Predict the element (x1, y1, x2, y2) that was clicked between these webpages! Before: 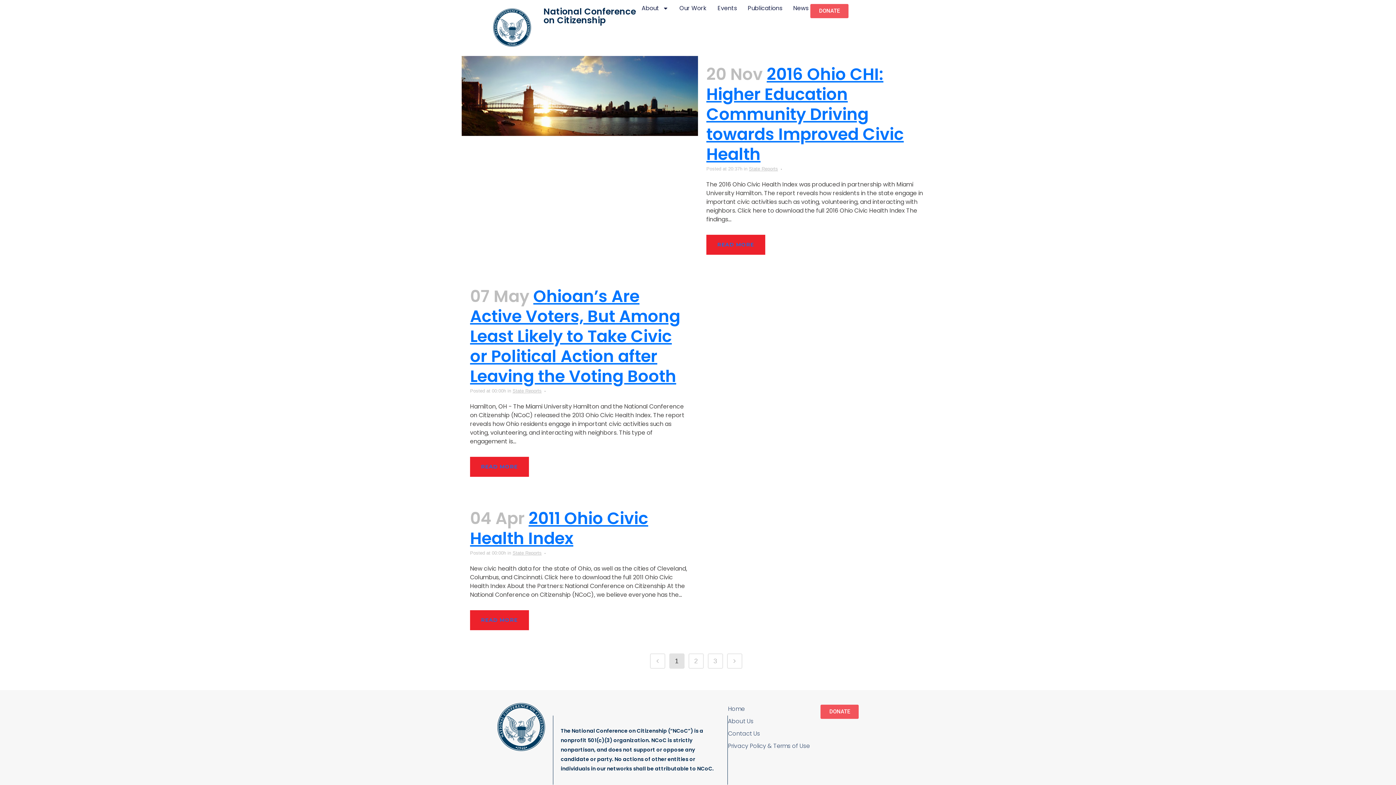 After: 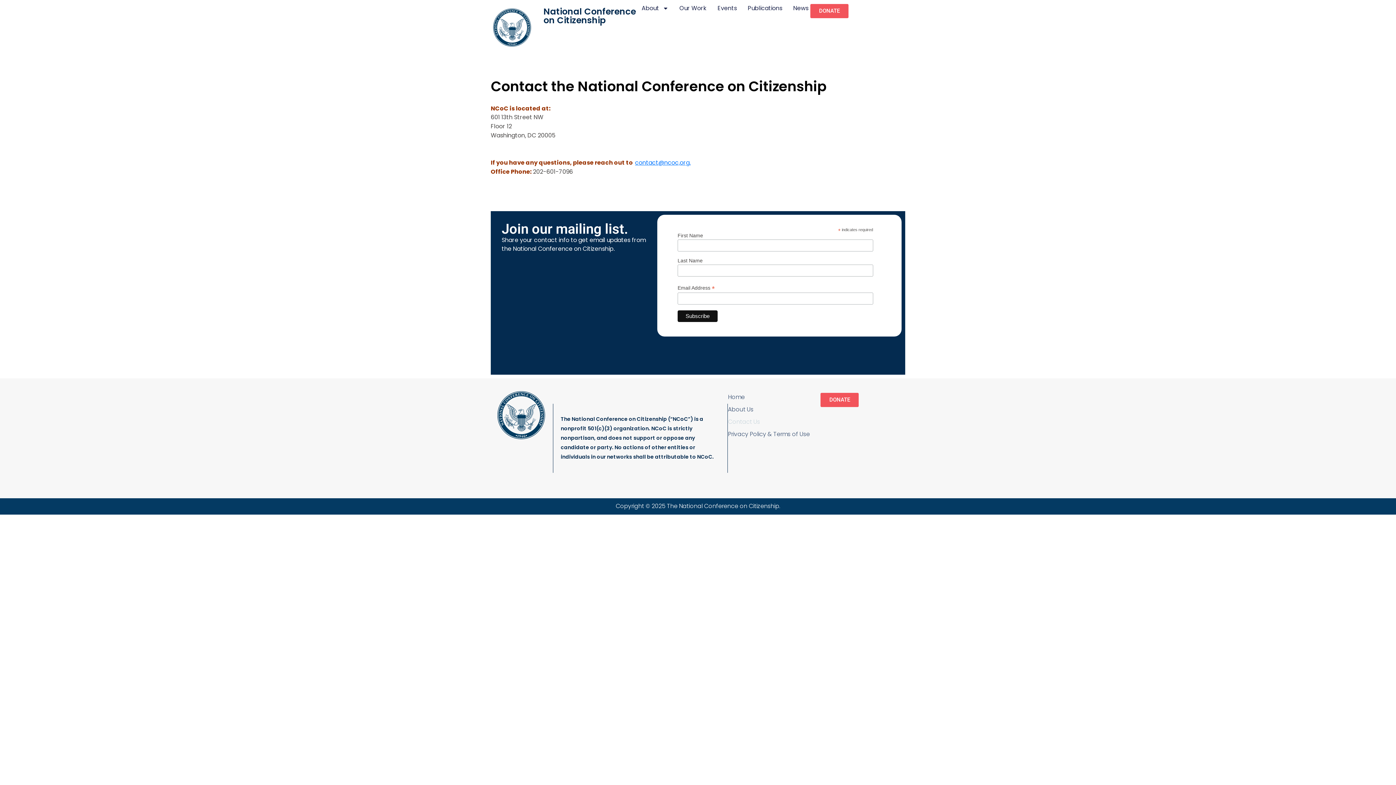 Action: bbox: (728, 729, 809, 738) label: Contact Us